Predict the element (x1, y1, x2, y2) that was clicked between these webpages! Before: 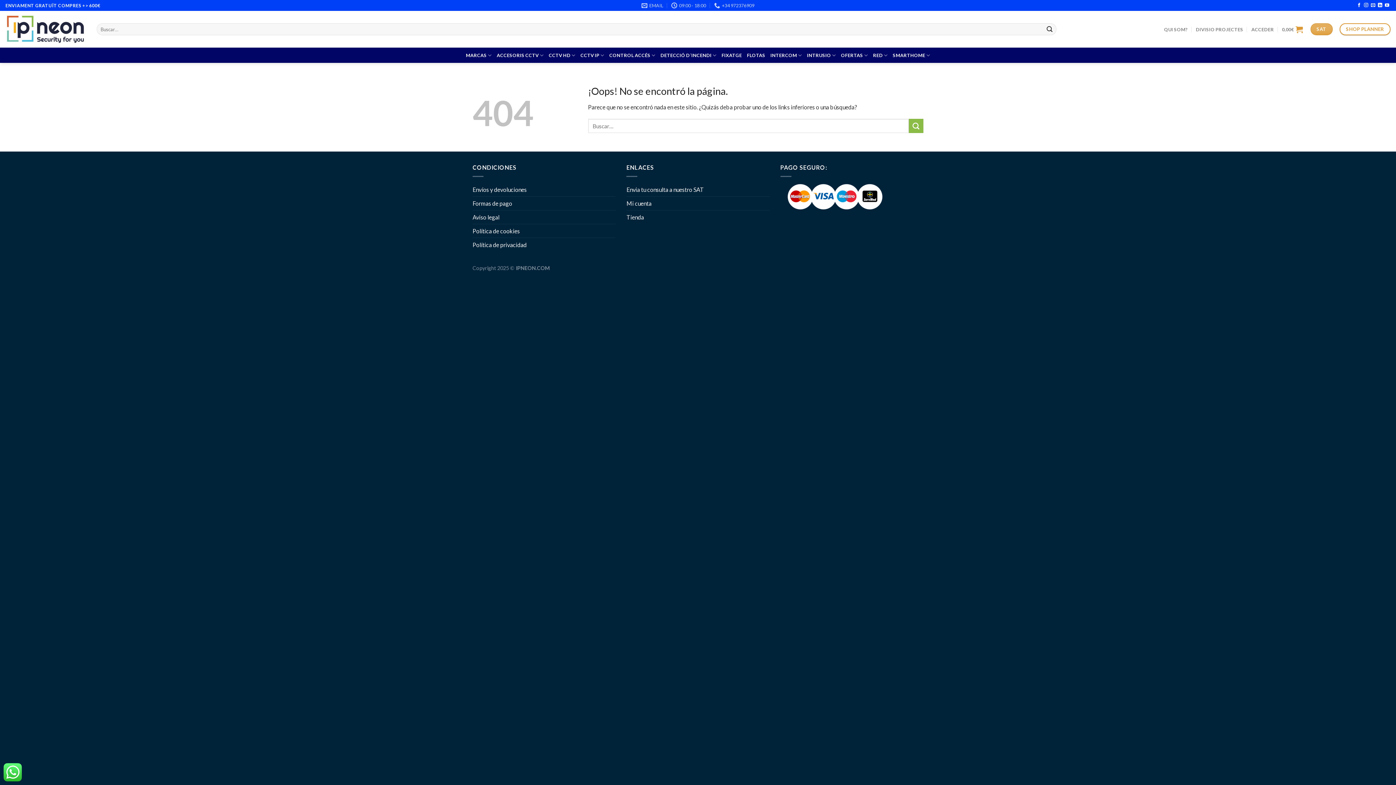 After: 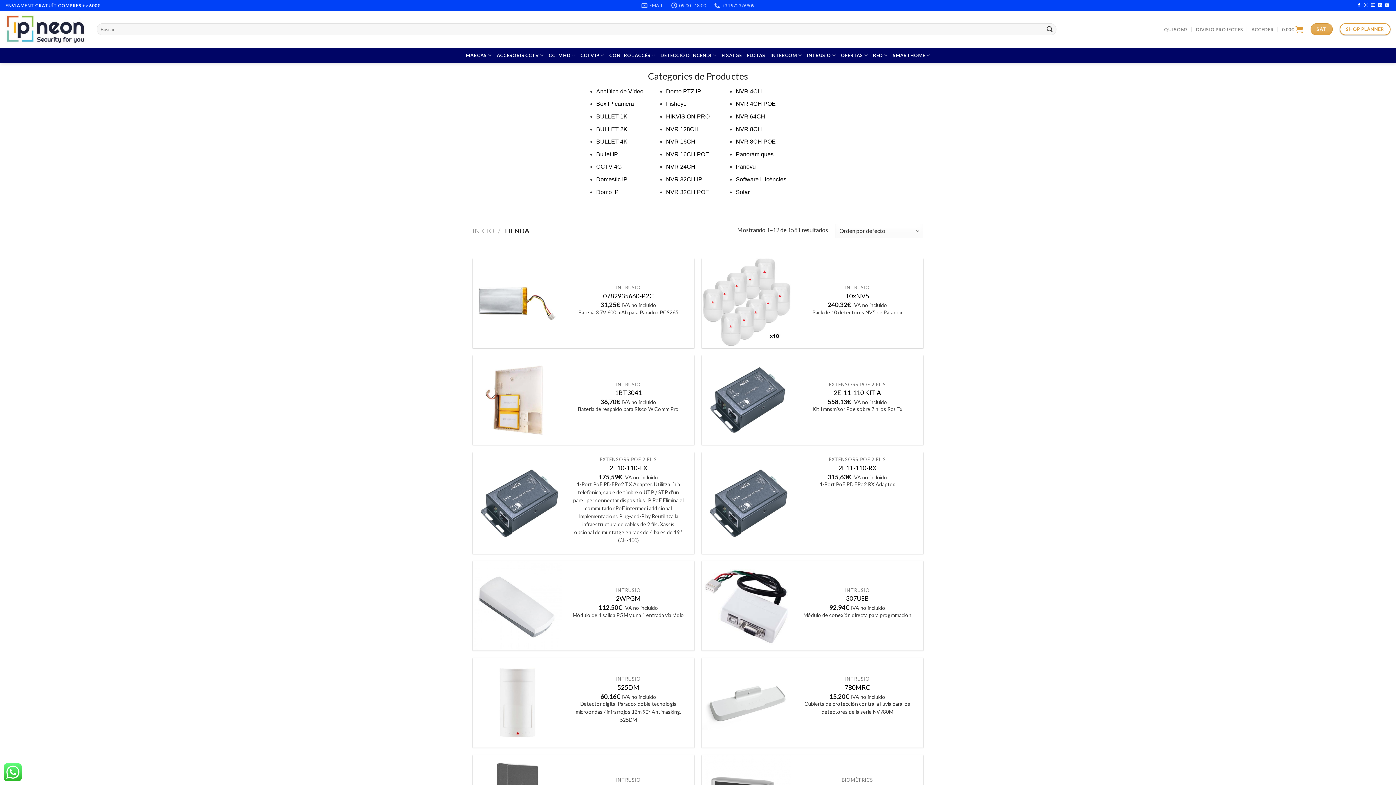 Action: bbox: (626, 210, 644, 223) label: Tienda